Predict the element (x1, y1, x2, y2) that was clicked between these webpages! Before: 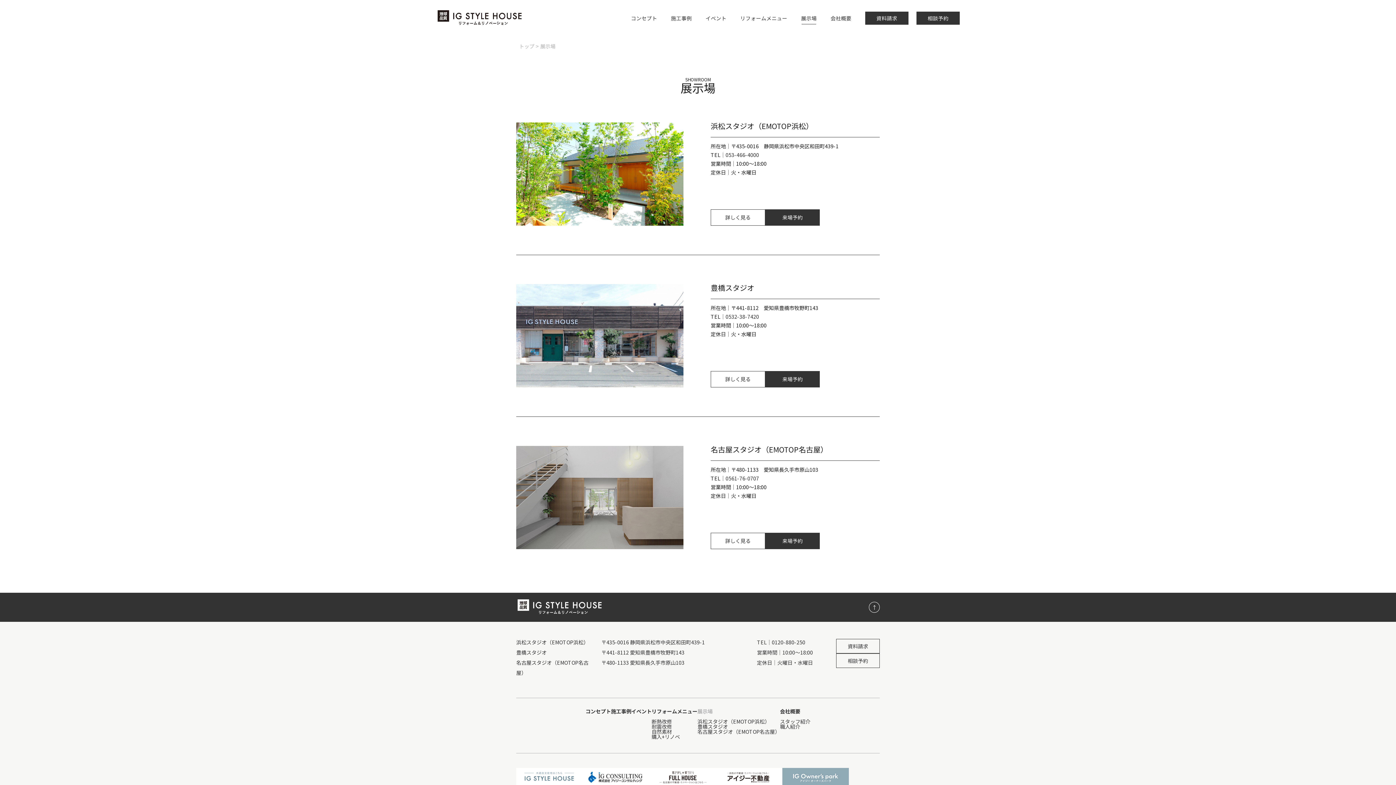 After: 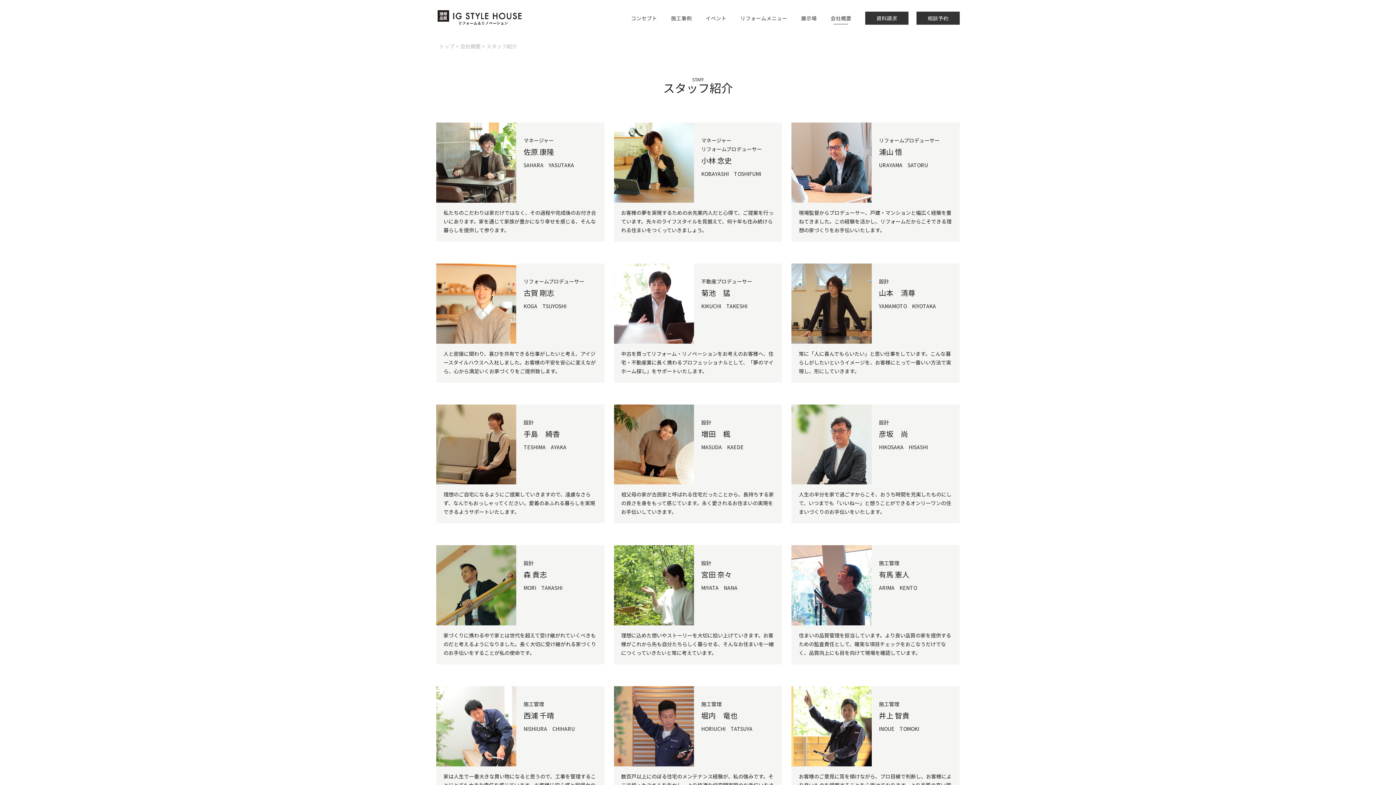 Action: bbox: (780, 718, 810, 725) label: スタッフ紹介